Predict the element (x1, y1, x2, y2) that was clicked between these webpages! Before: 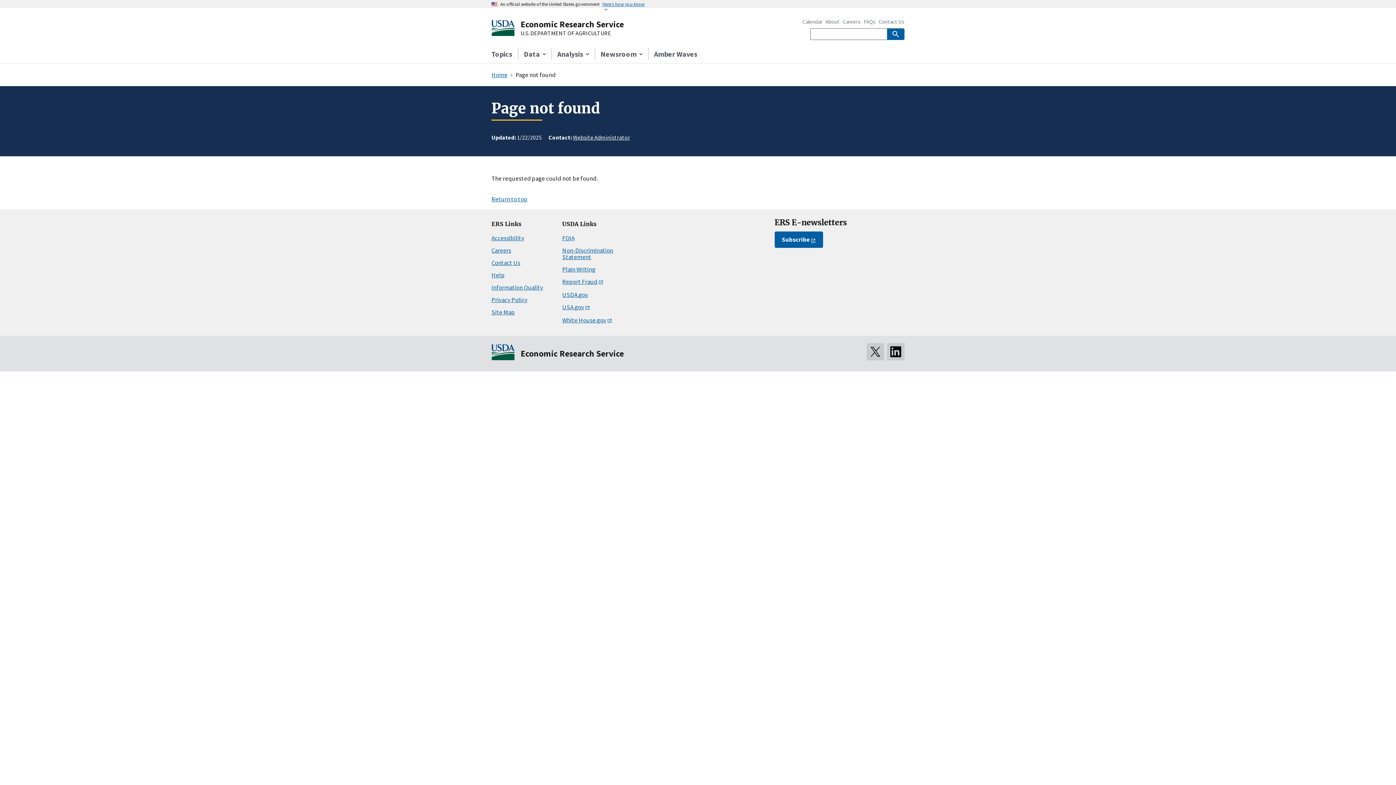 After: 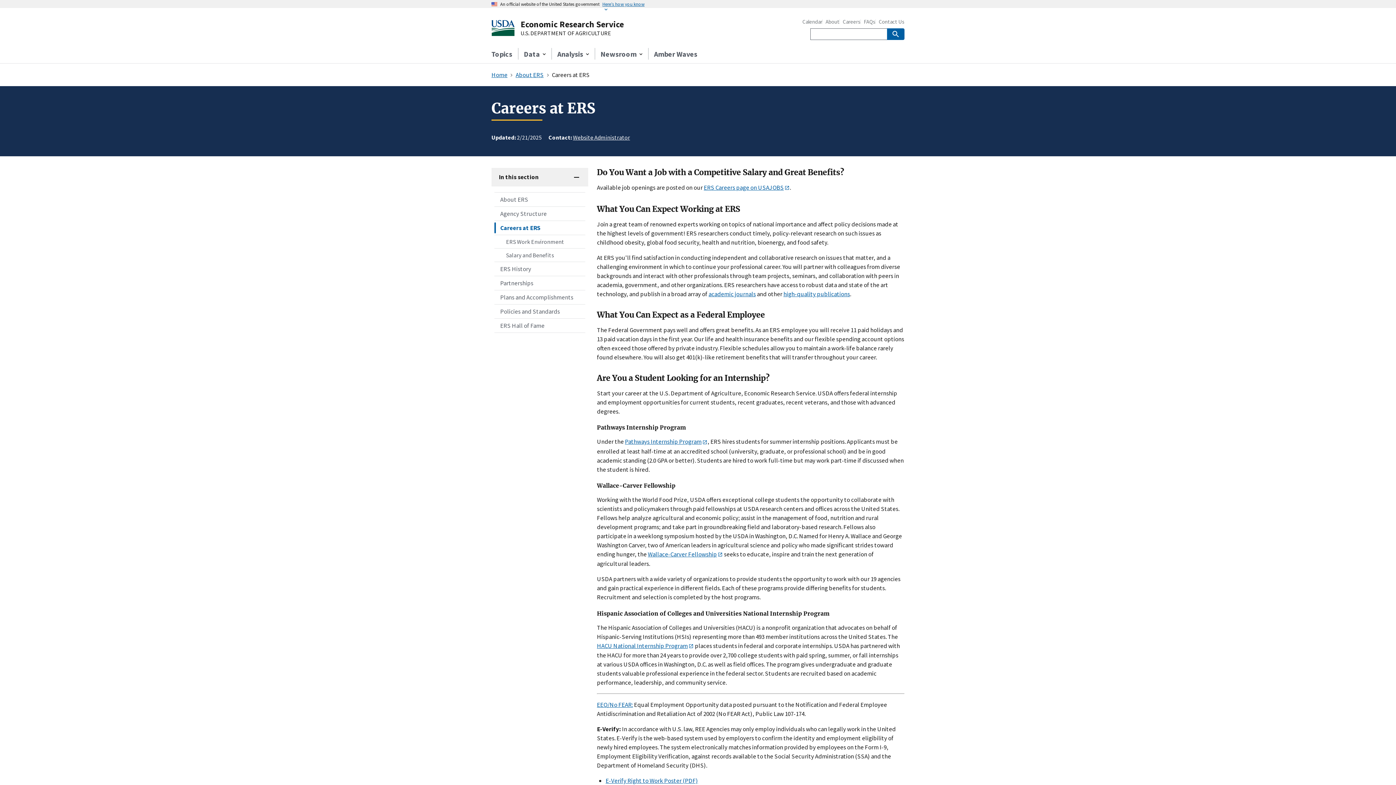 Action: label: Careers bbox: (491, 246, 511, 254)